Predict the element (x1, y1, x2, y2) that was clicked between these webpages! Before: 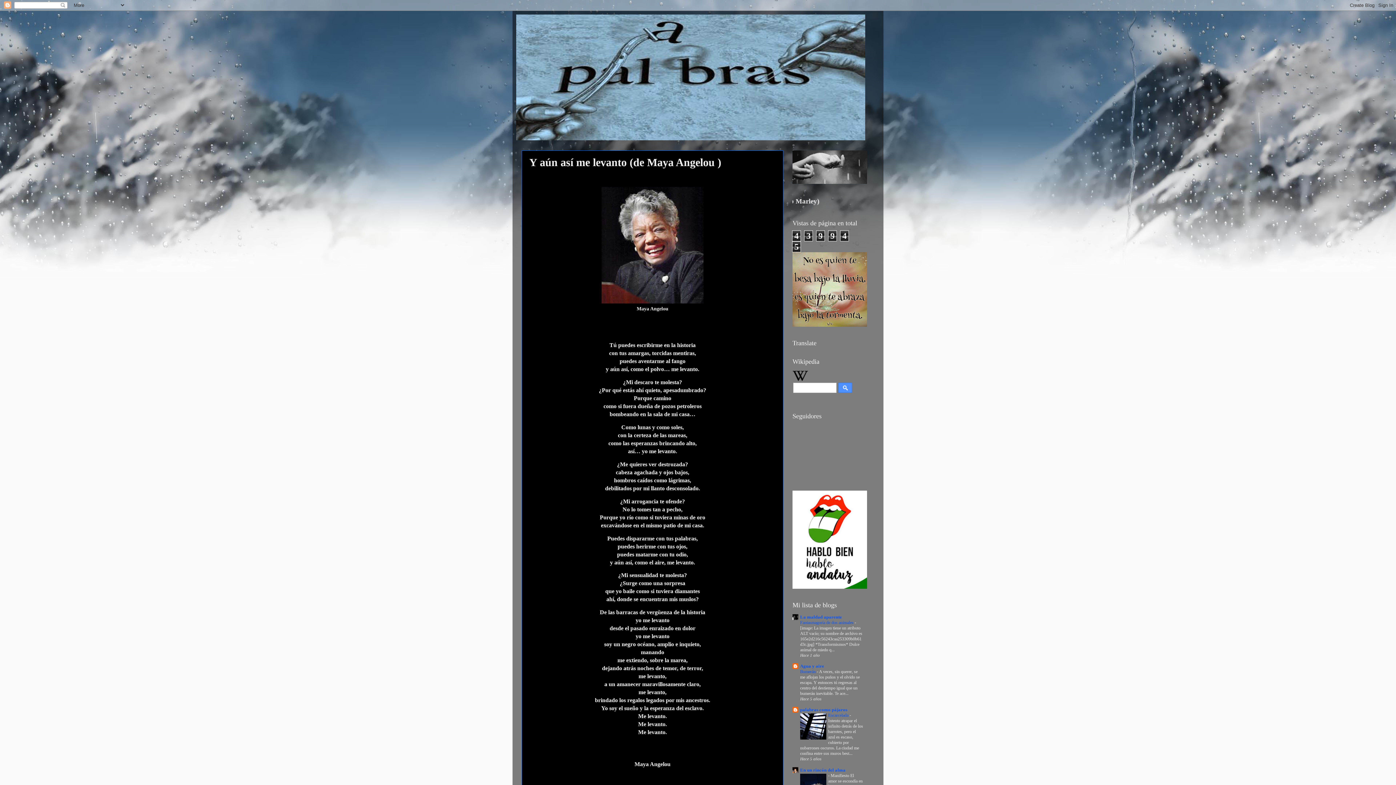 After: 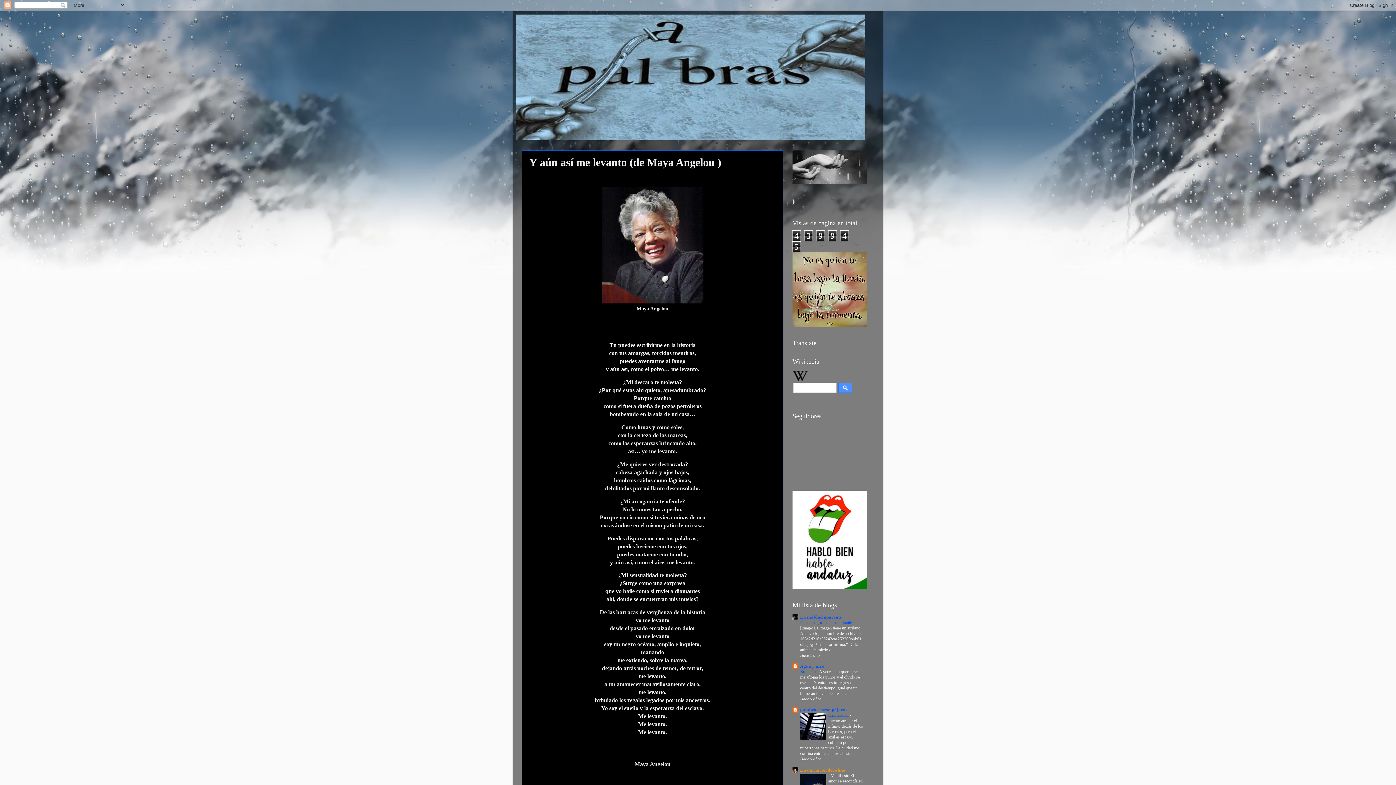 Action: bbox: (800, 767, 845, 772) label: En un rincón del alma